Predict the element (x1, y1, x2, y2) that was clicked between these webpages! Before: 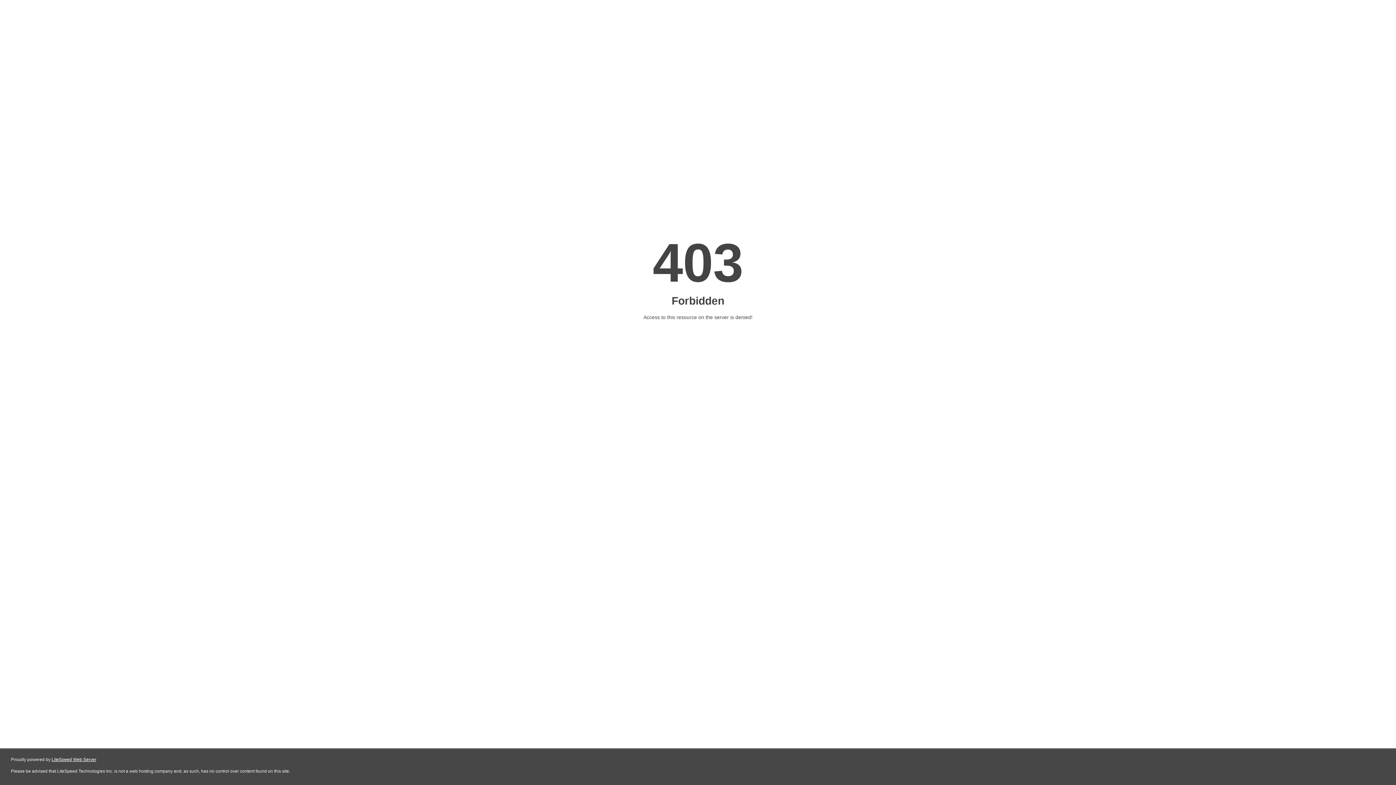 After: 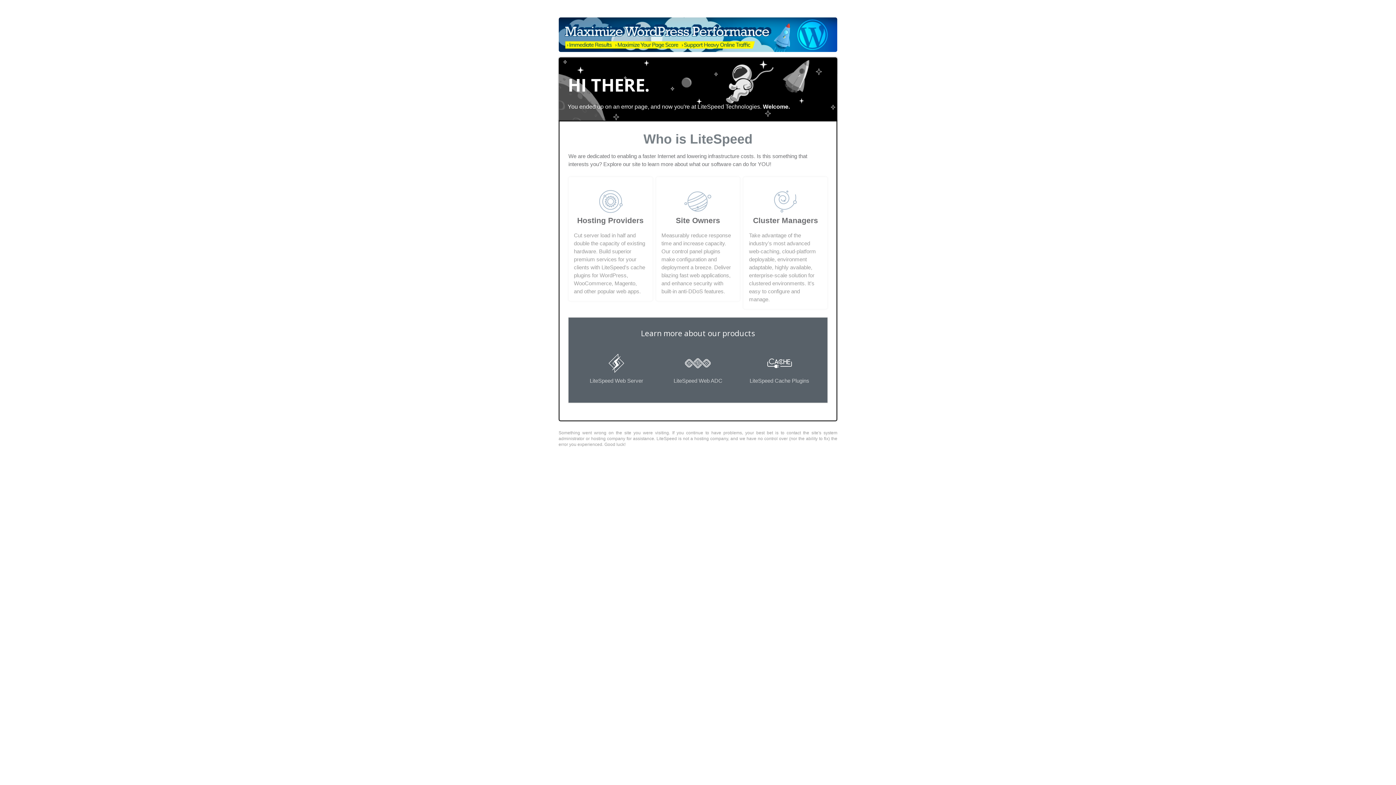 Action: label: LiteSpeed Web Server bbox: (51, 757, 96, 762)